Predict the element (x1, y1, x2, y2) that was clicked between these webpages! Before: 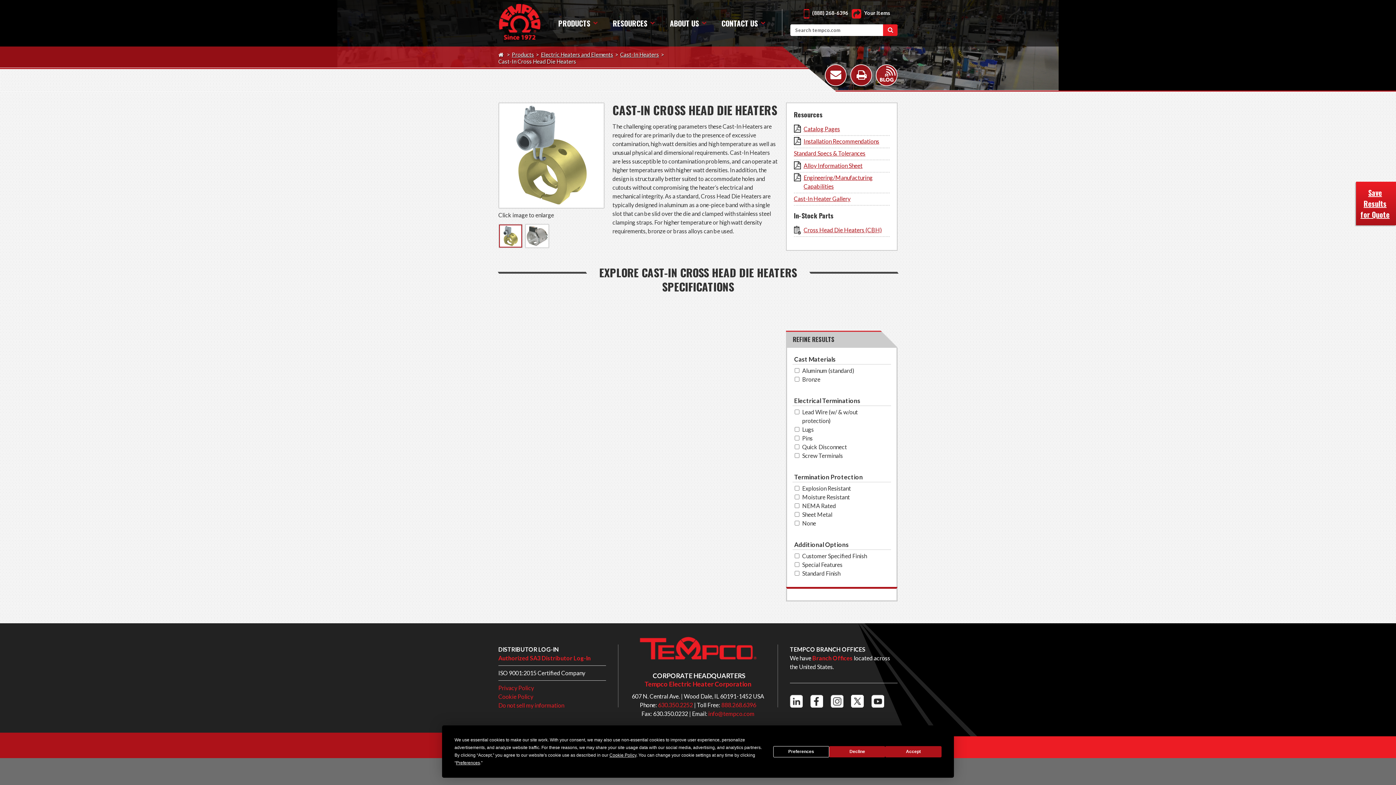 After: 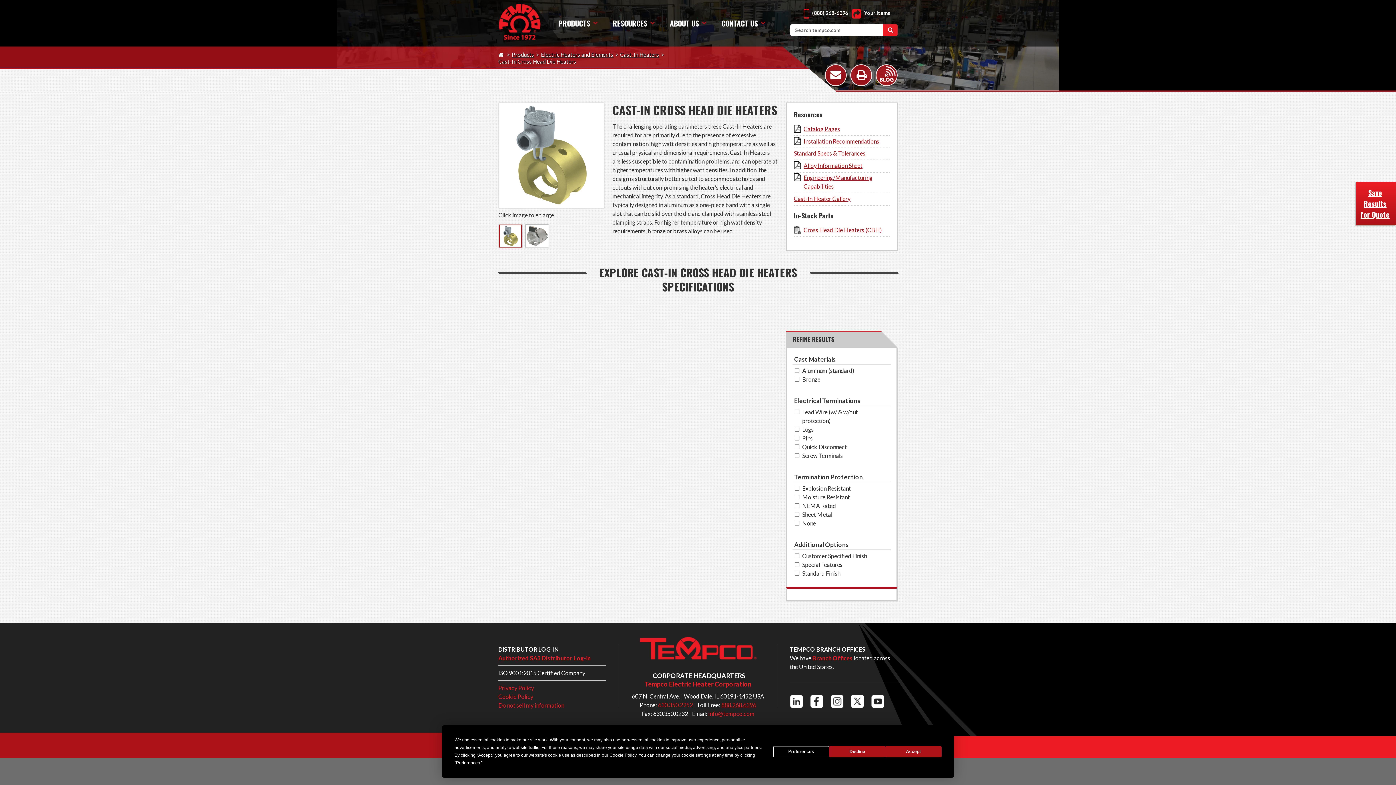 Action: bbox: (721, 701, 756, 708) label: 888.268.6396